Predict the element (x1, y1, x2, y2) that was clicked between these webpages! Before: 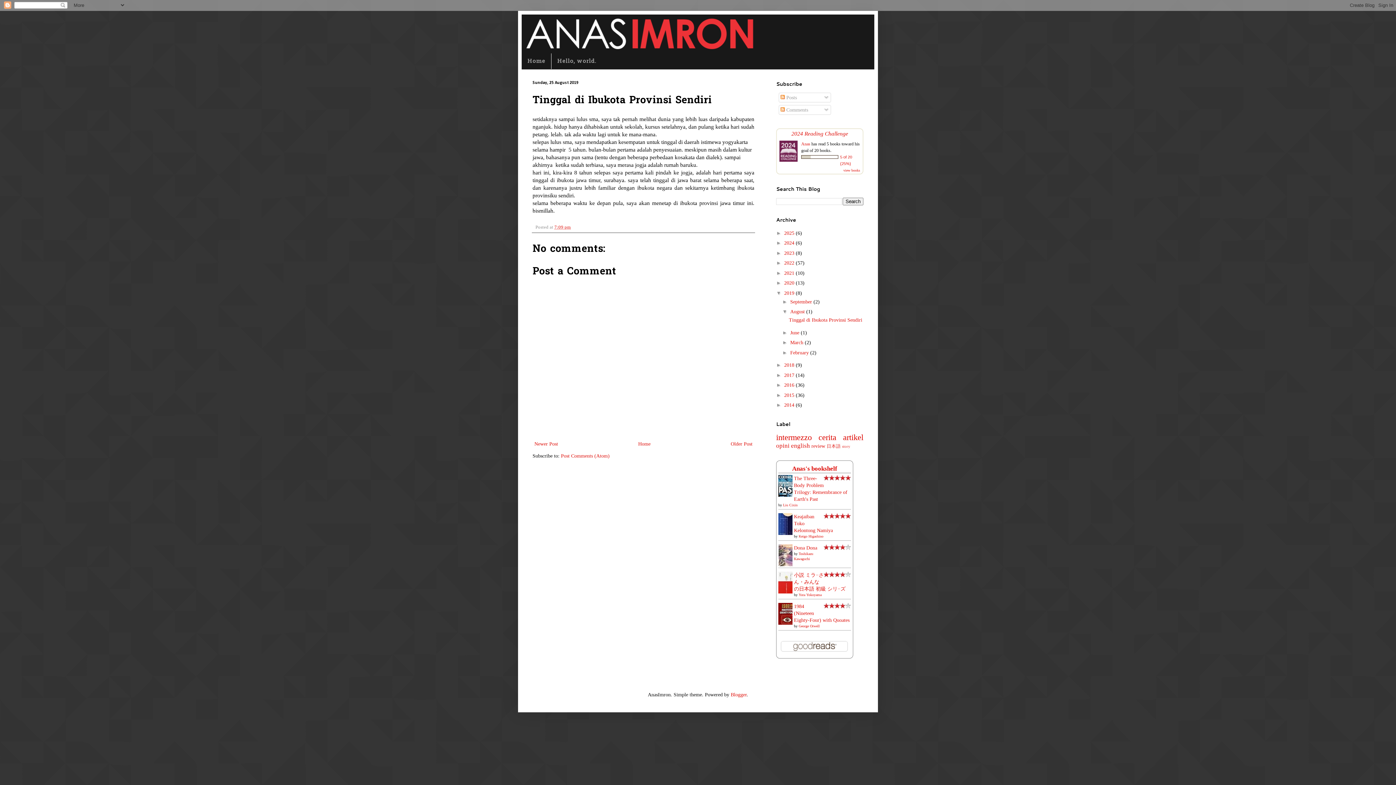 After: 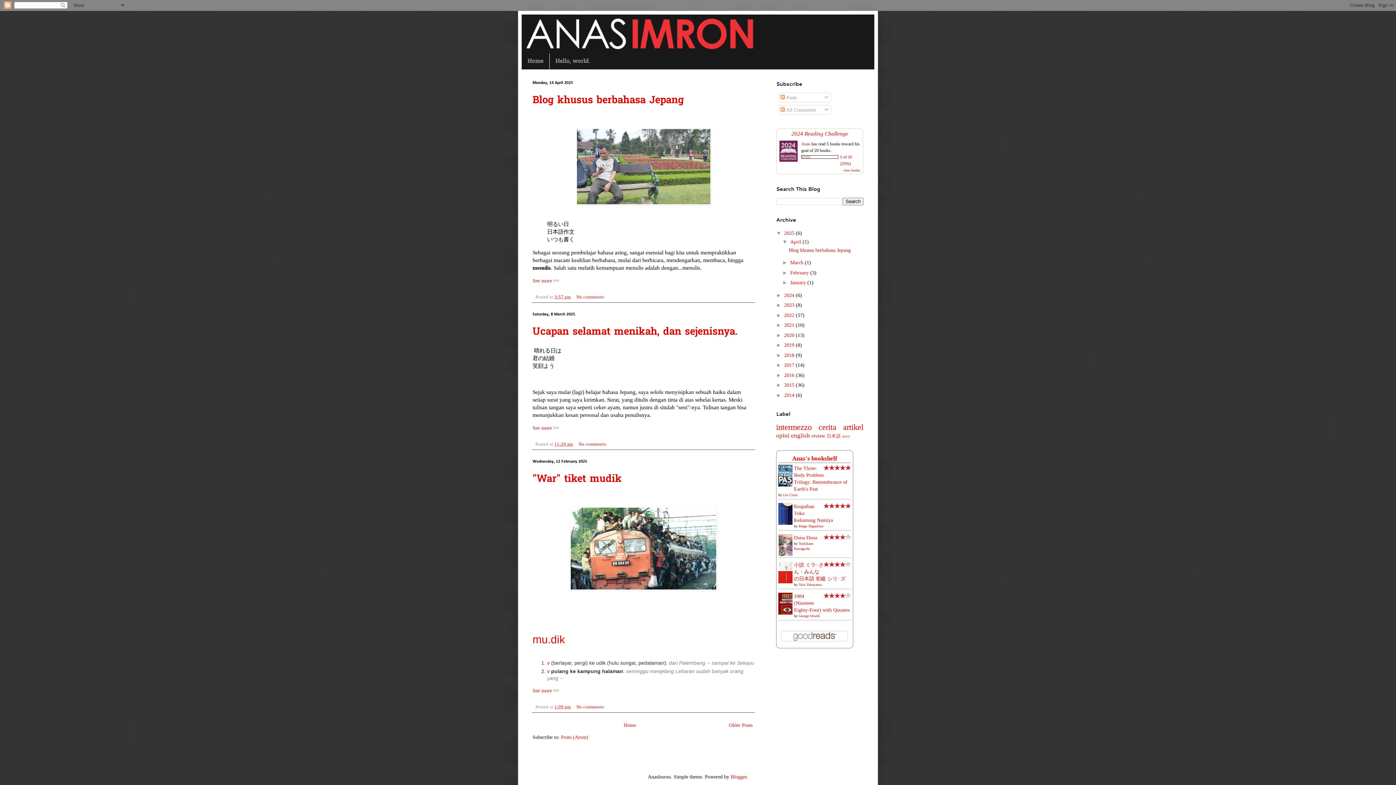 Action: bbox: (521, 14, 874, 53)